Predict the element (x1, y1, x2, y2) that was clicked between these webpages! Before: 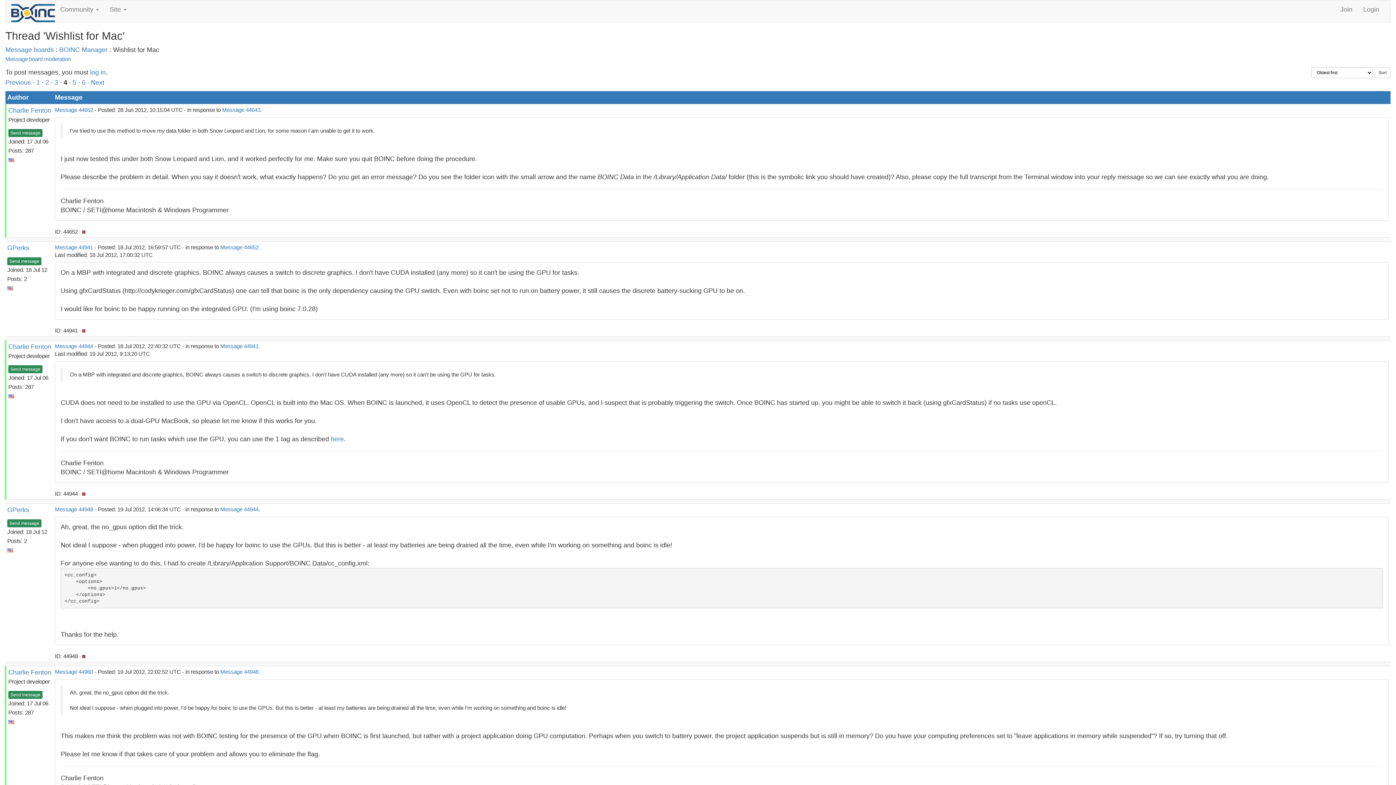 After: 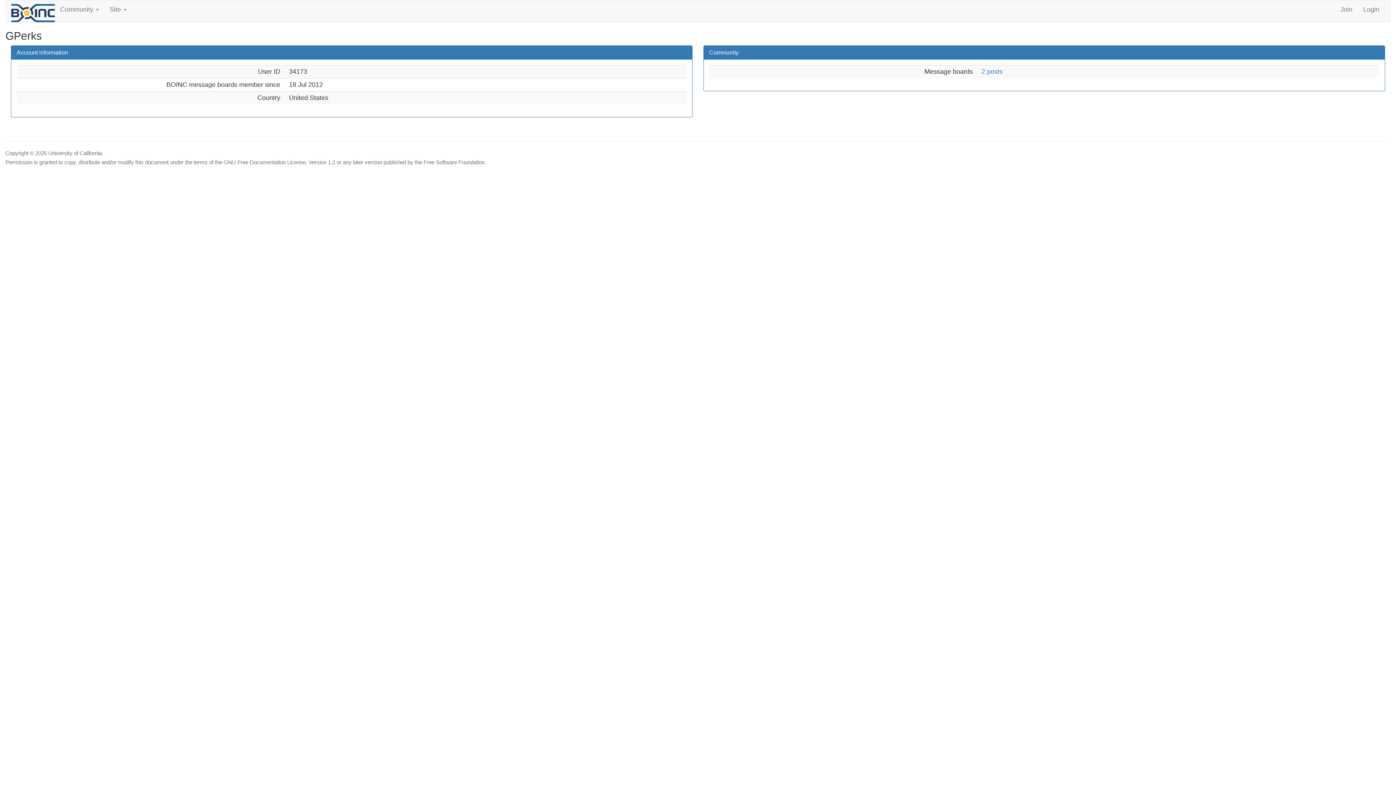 Action: bbox: (7, 244, 29, 251) label: GPerks